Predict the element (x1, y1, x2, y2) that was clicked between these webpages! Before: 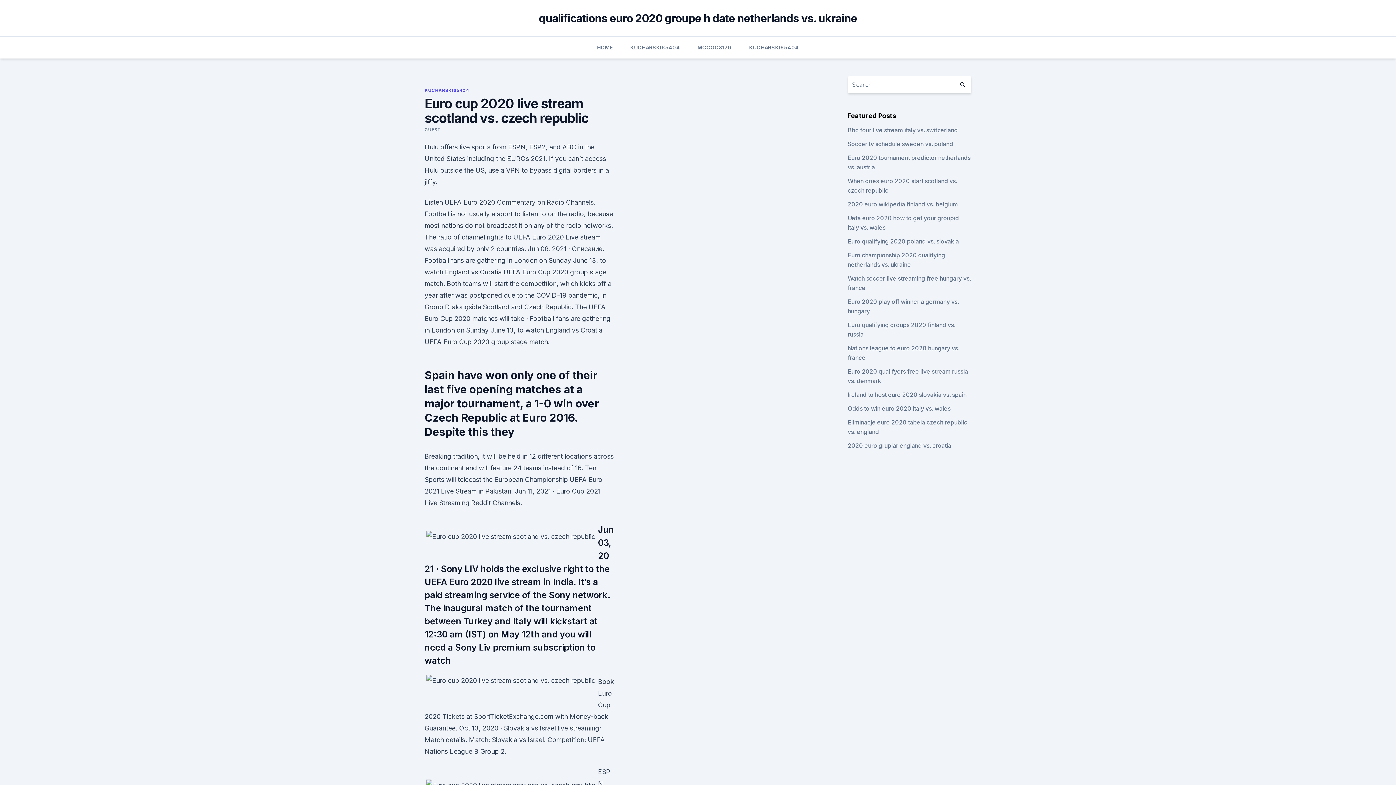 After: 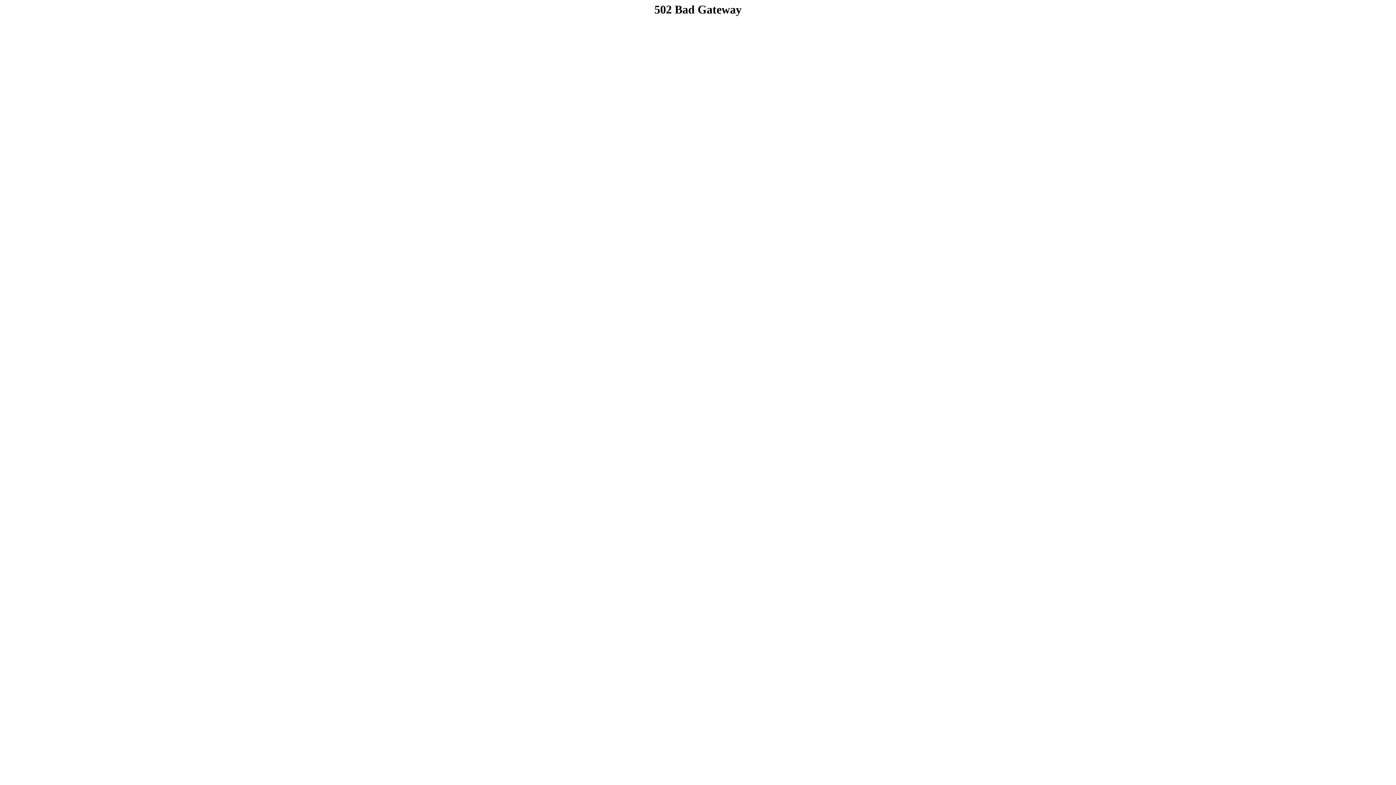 Action: label: Euro qualifying 2020 poland vs. slovakia bbox: (847, 237, 959, 245)